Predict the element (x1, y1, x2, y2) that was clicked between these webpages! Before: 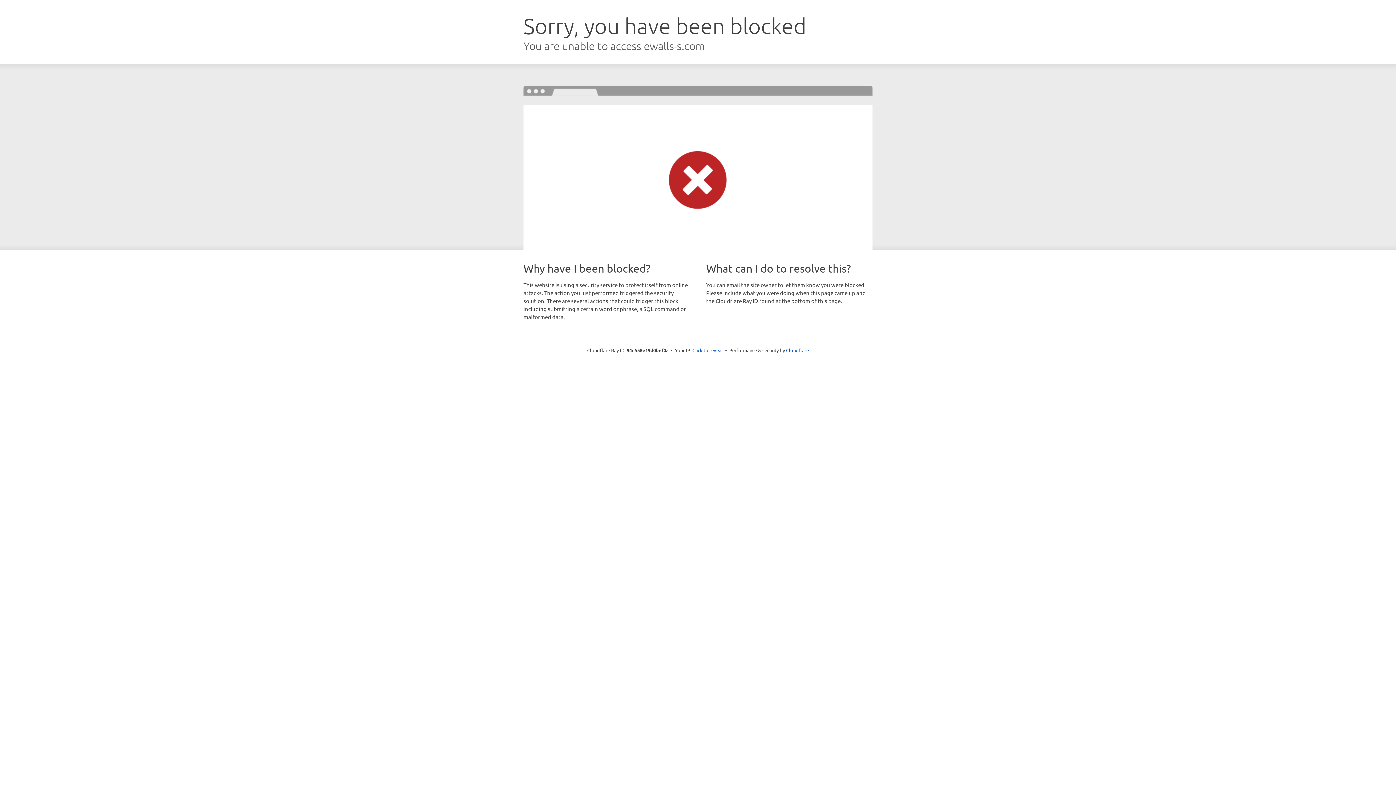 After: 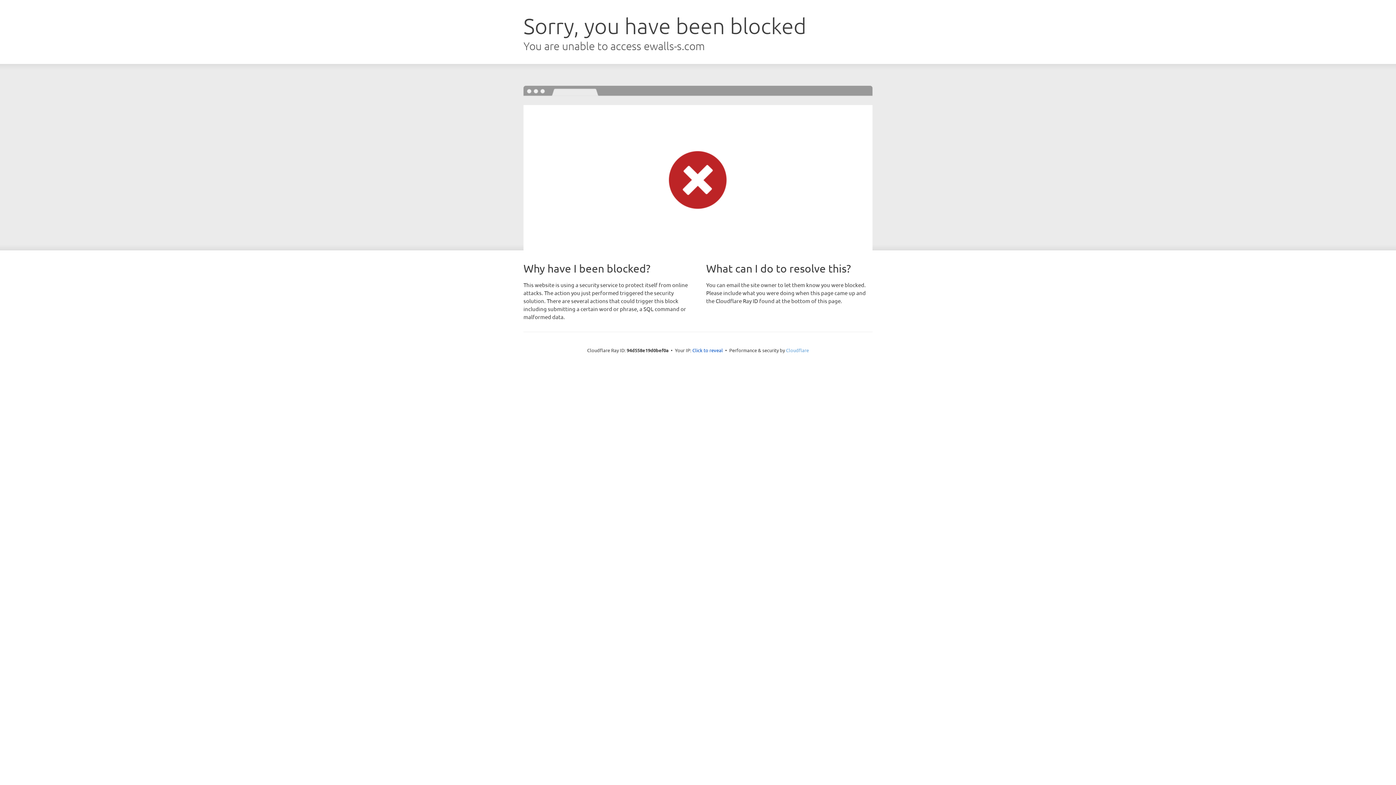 Action: label: Cloudflare bbox: (786, 347, 809, 353)